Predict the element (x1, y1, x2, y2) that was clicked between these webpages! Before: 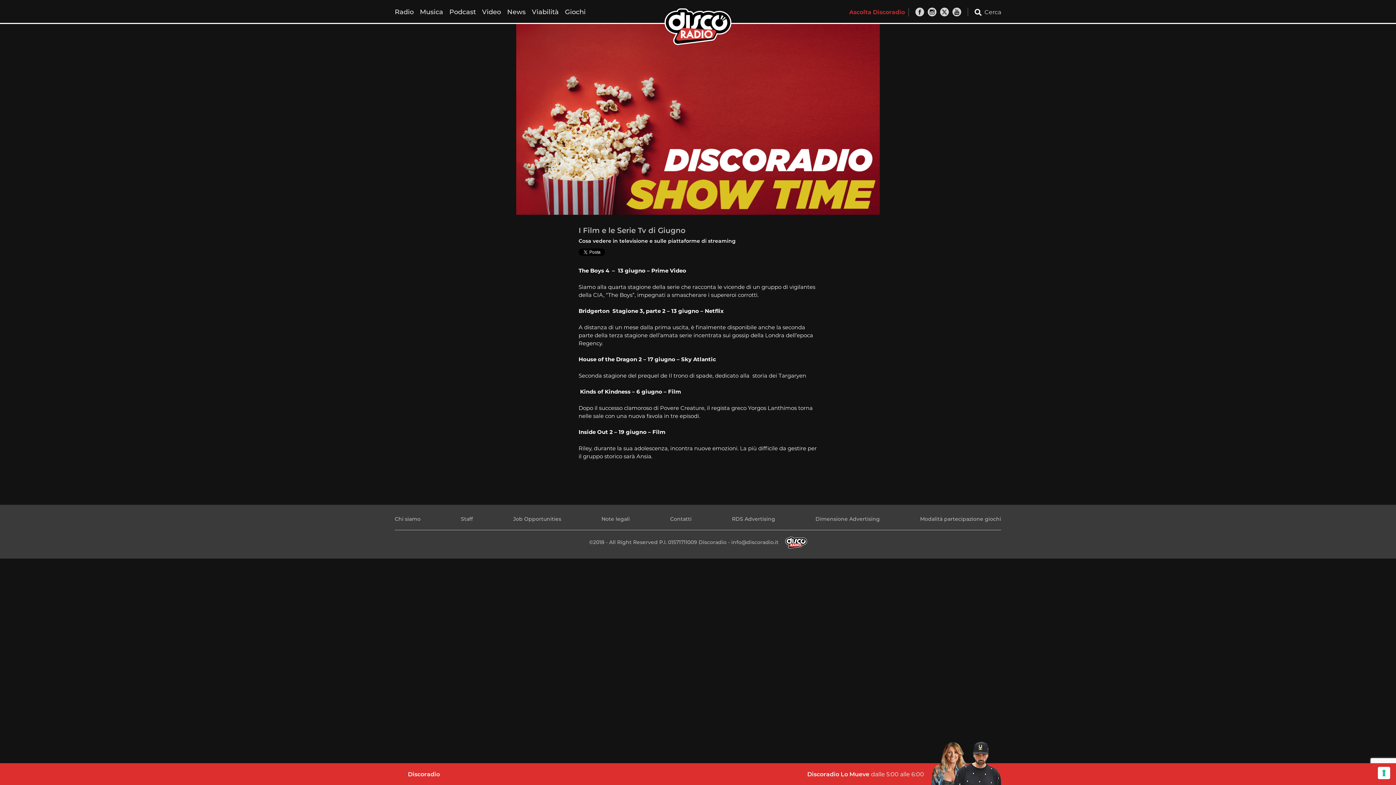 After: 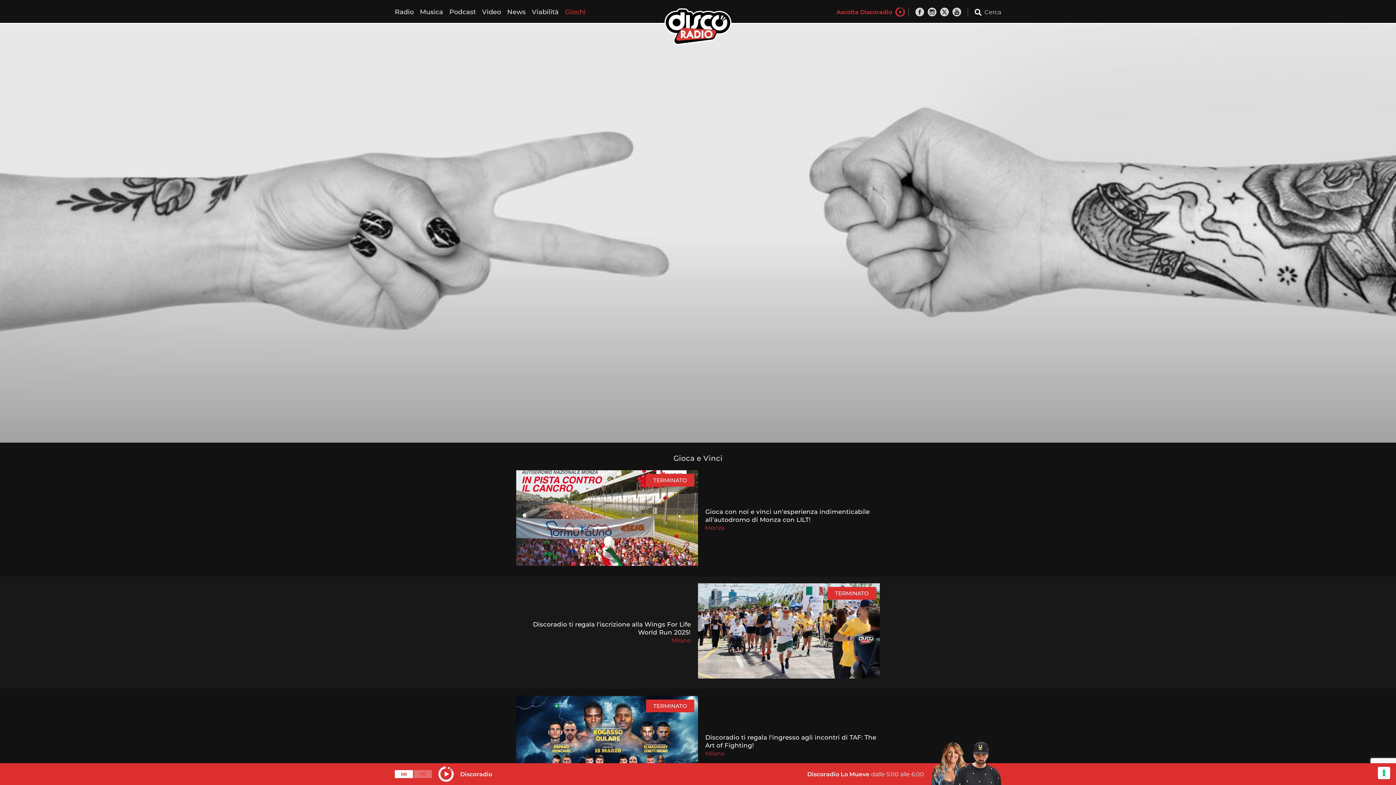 Action: bbox: (565, 7, 585, 15) label: Giochi